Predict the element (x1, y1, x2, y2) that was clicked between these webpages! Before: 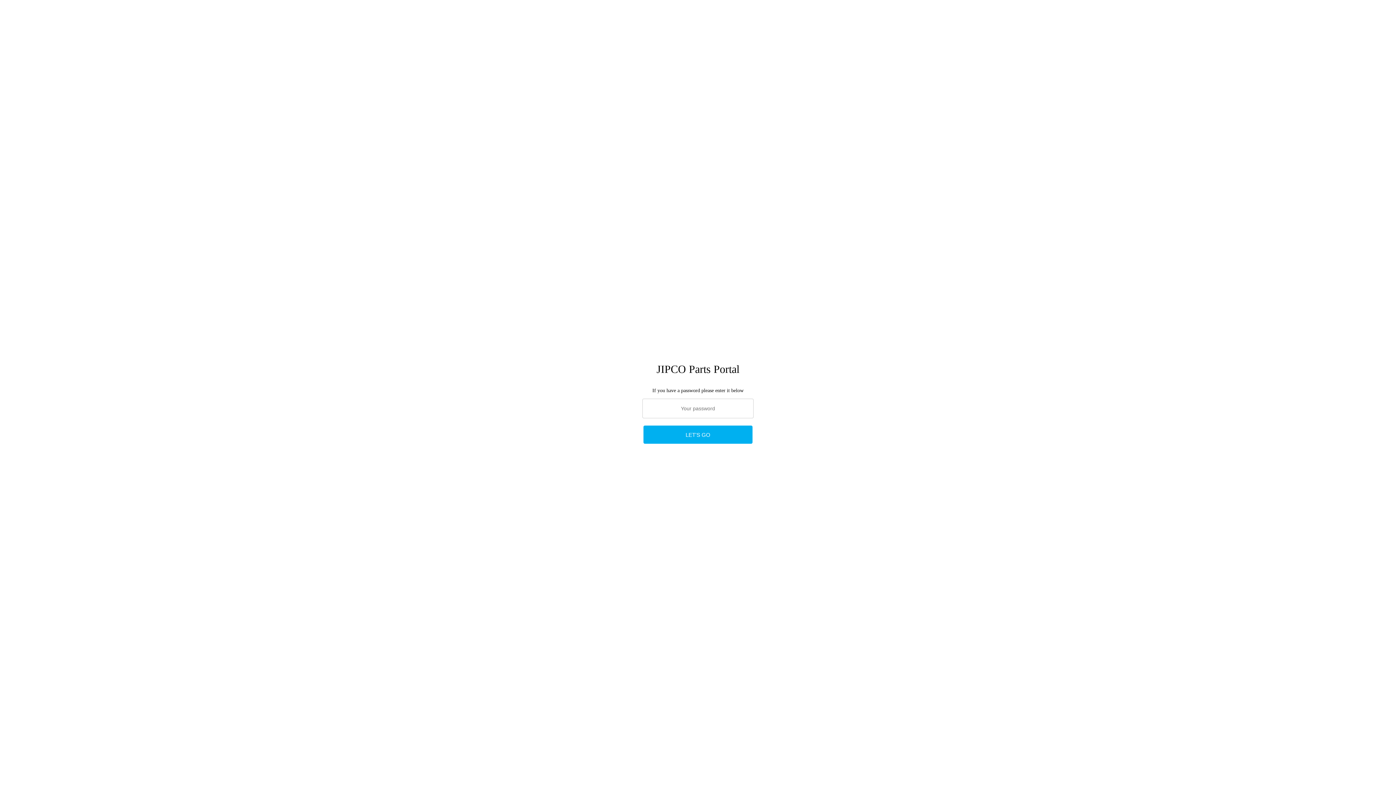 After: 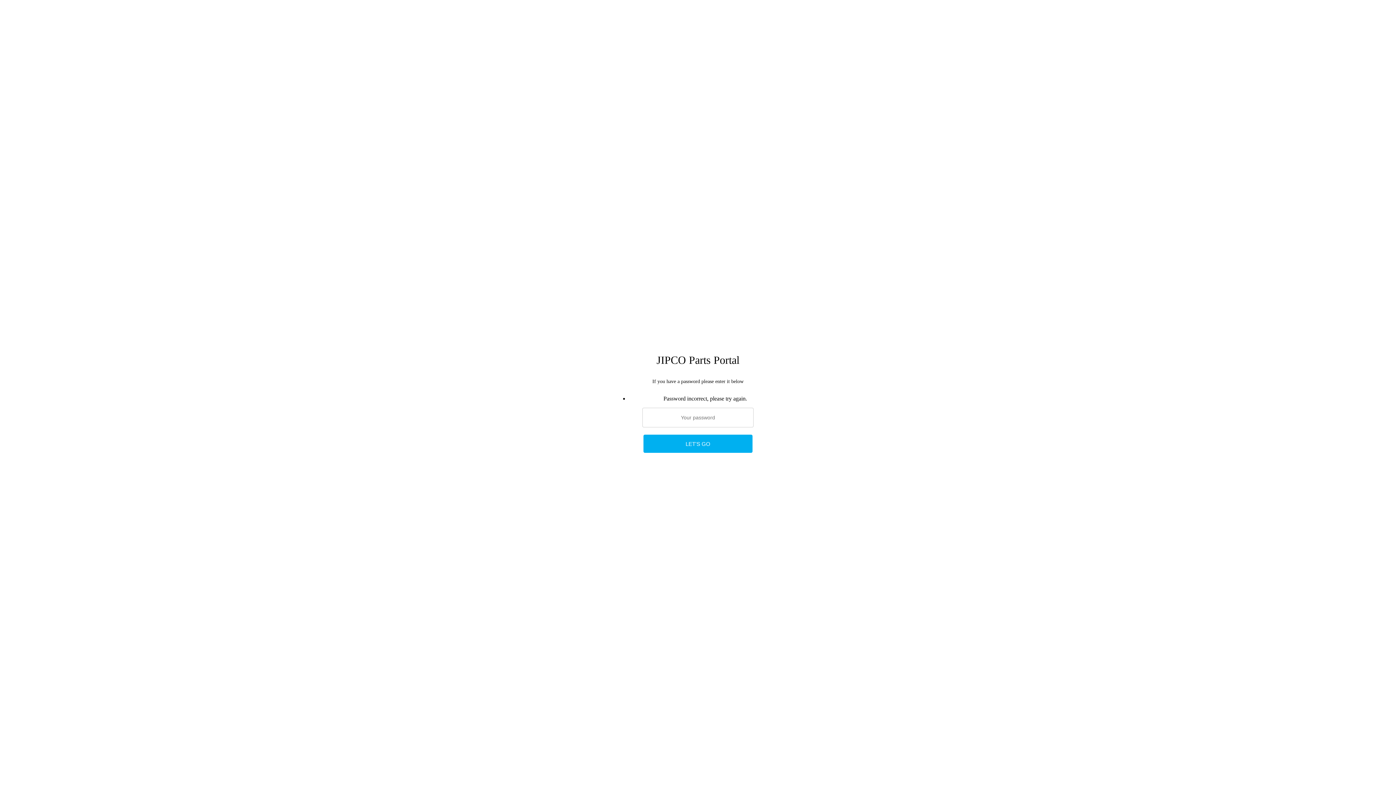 Action: bbox: (643, 425, 752, 444) label: LET'S GO